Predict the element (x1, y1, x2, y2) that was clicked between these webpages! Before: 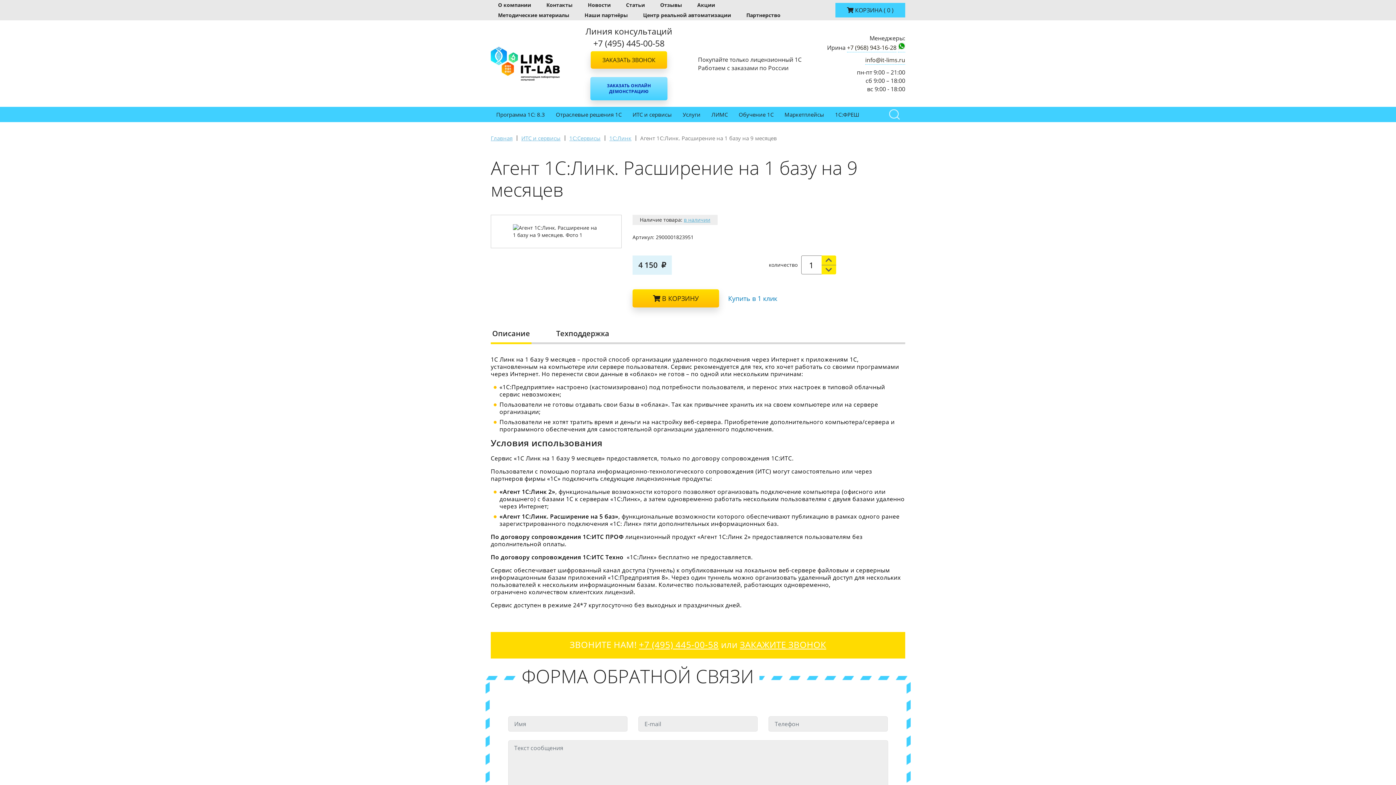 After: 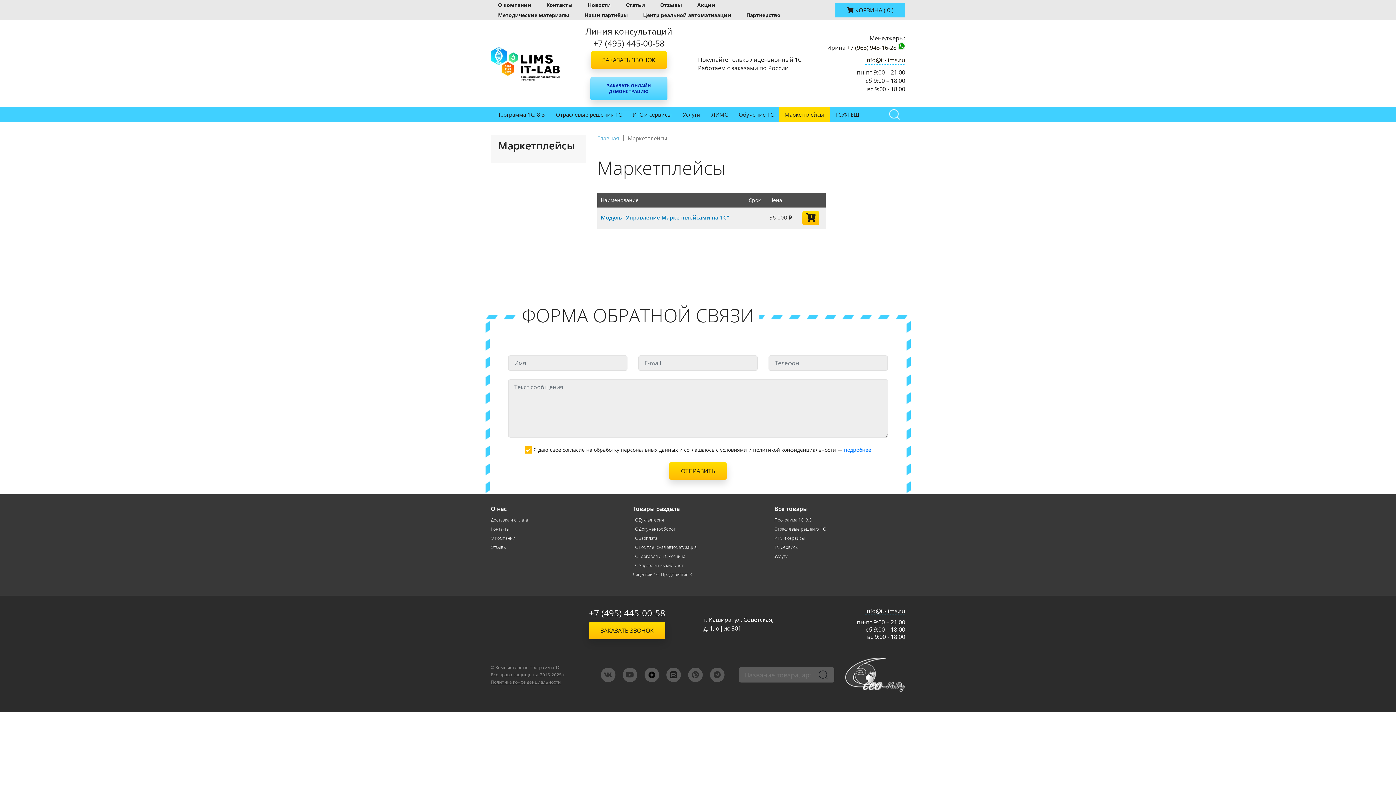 Action: label: Маркетплейсы bbox: (779, 106, 829, 122)